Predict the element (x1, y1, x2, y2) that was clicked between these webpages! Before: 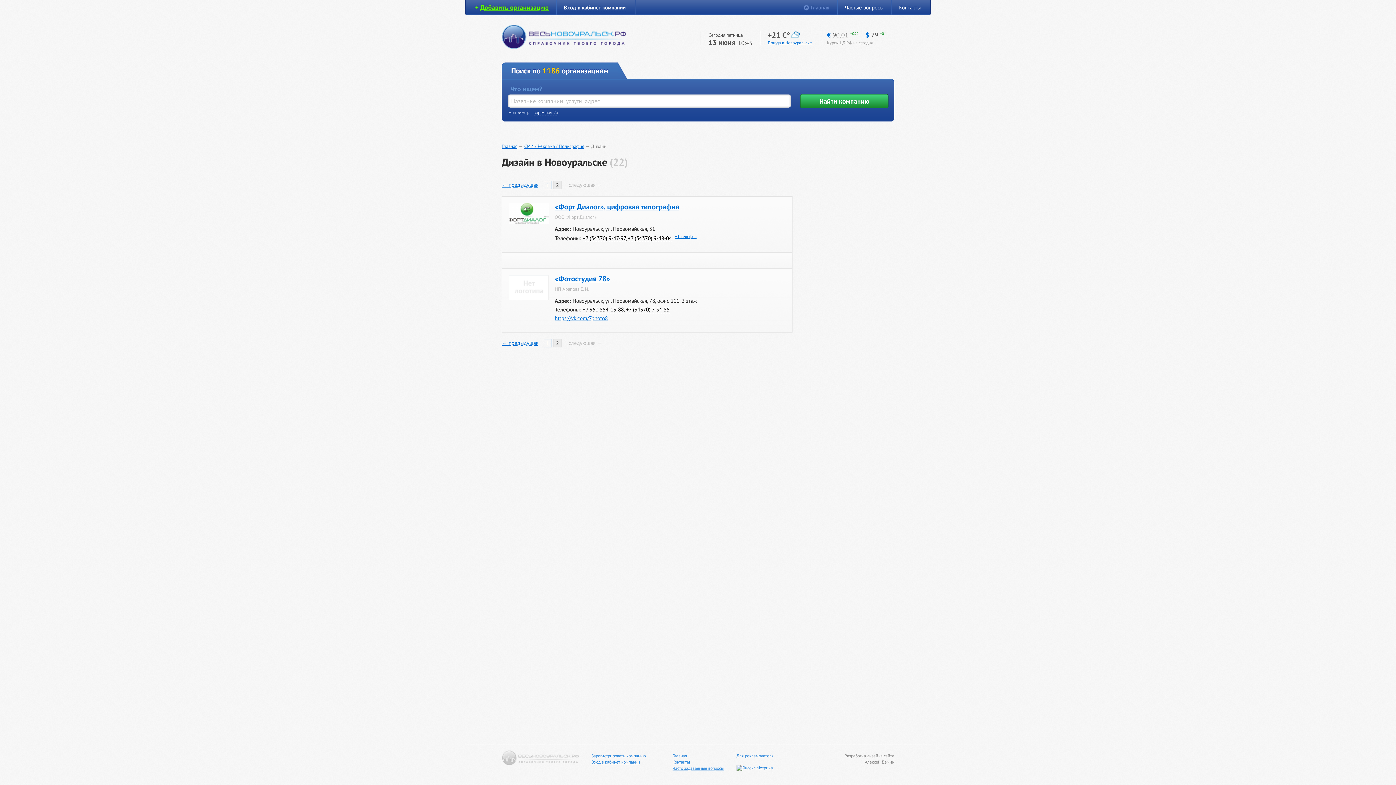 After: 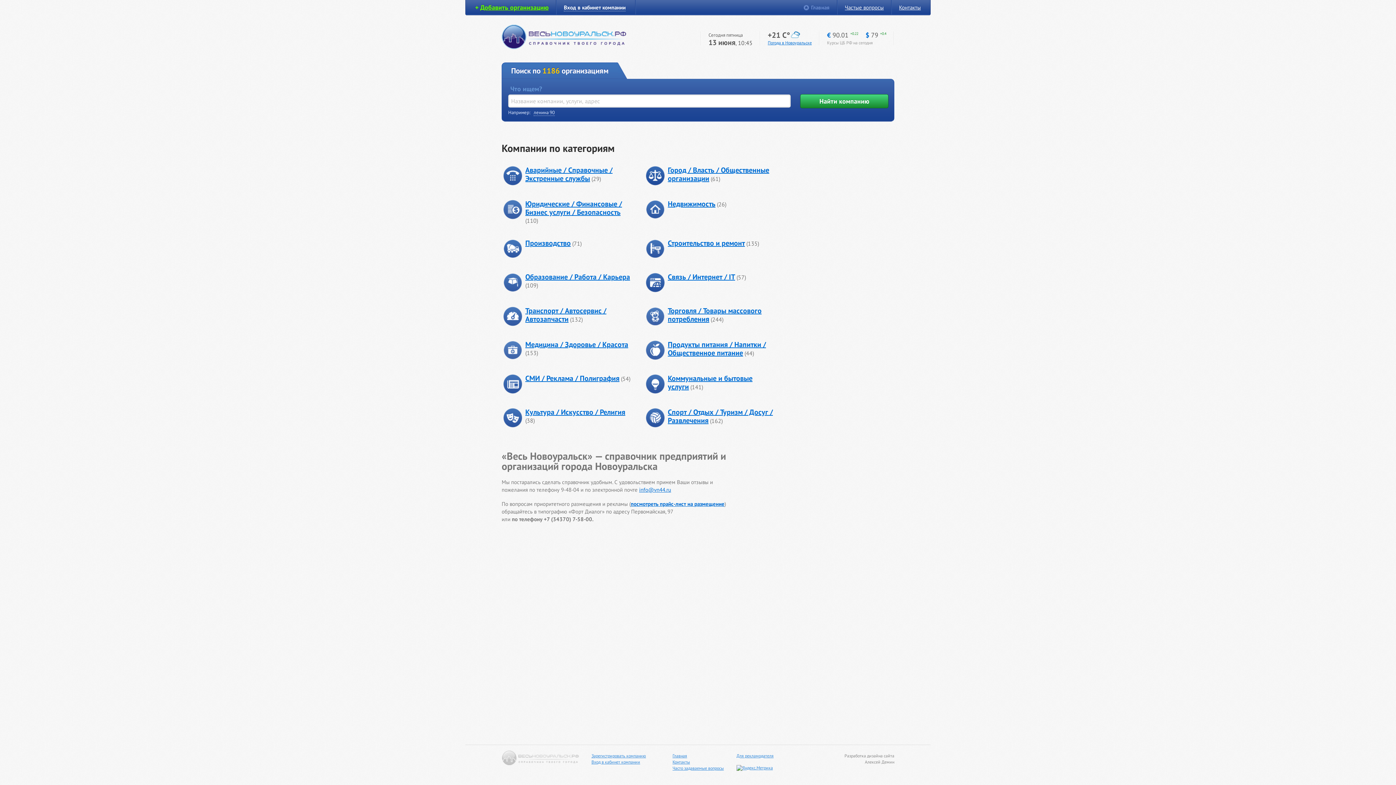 Action: label: Главная bbox: (501, 143, 517, 149)